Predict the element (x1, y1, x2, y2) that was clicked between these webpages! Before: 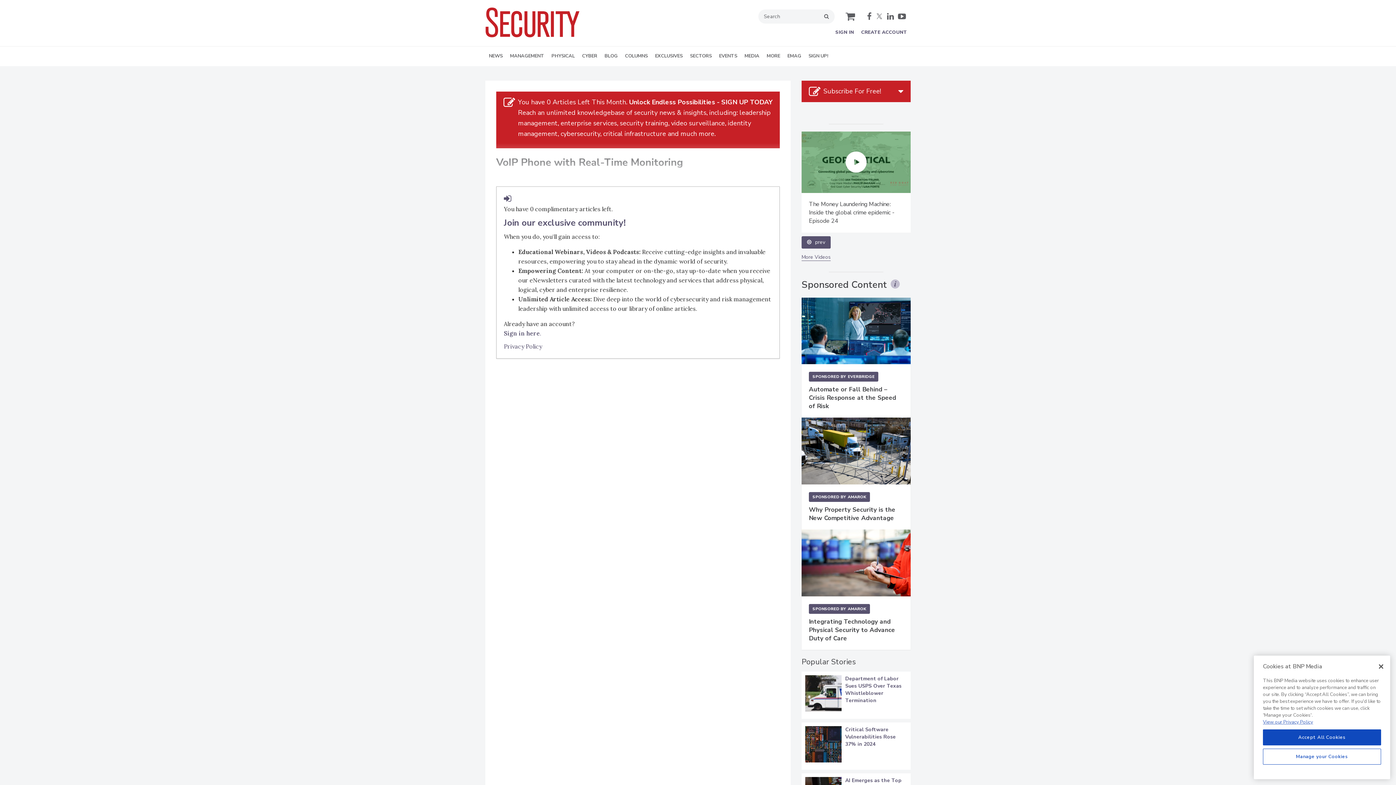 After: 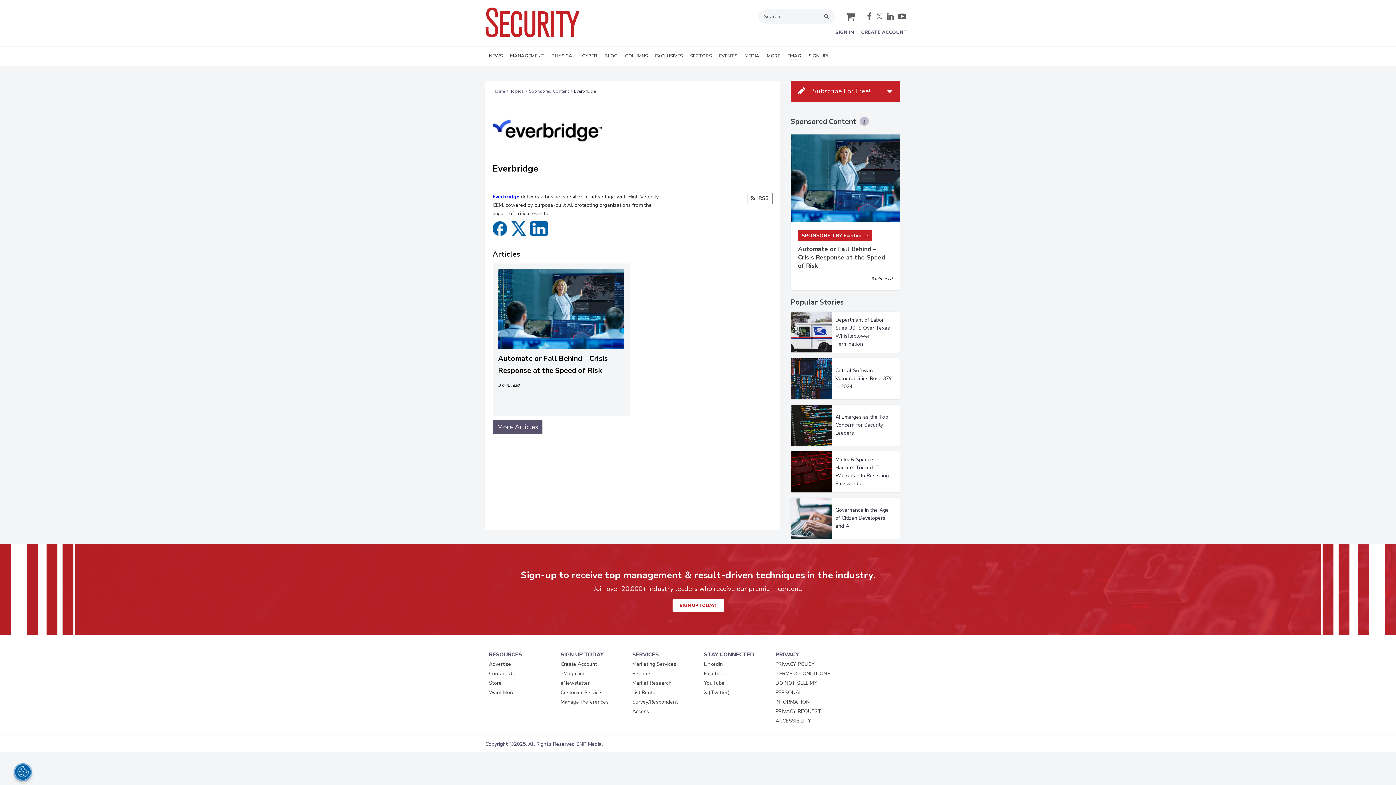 Action: bbox: (809, 735, 878, 745) label: SPONSORED BYEVERBRIDGE